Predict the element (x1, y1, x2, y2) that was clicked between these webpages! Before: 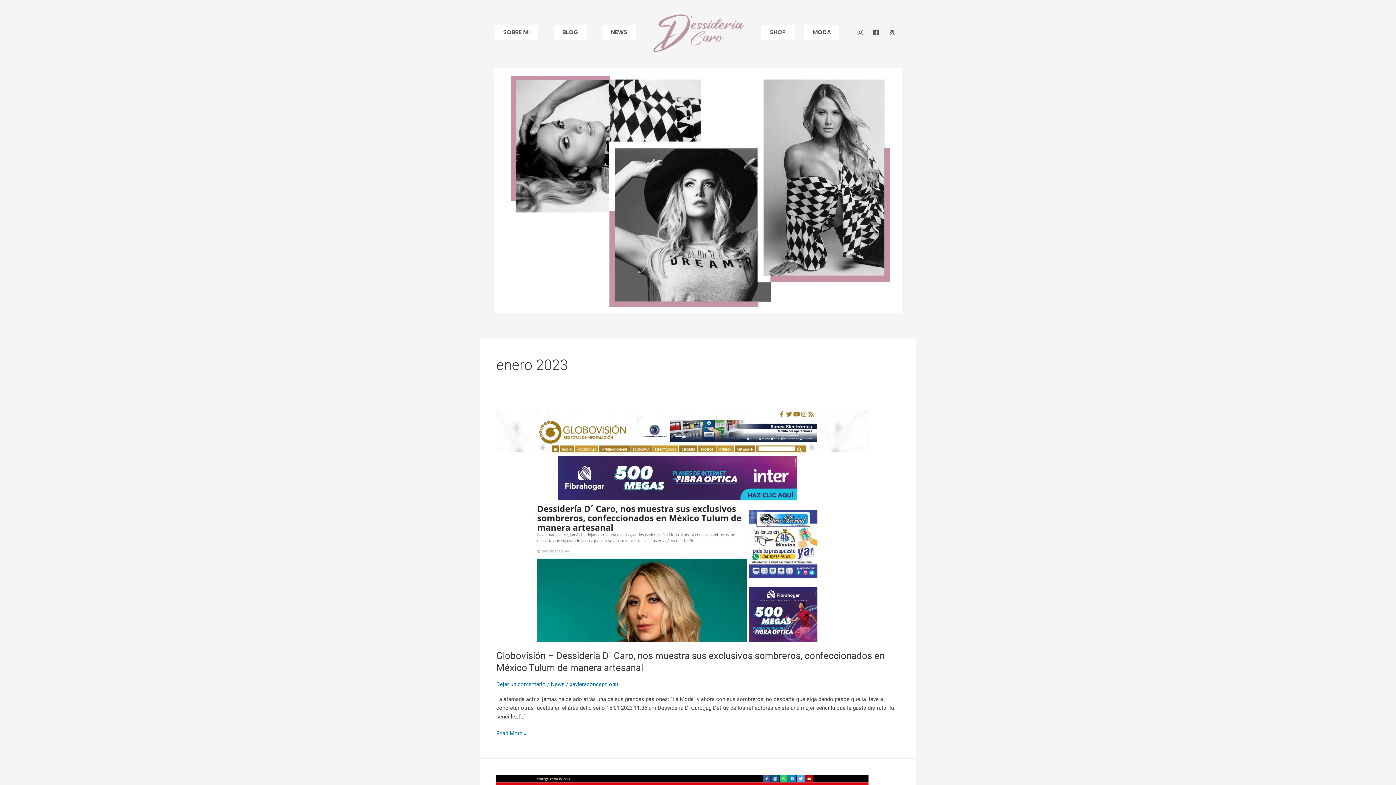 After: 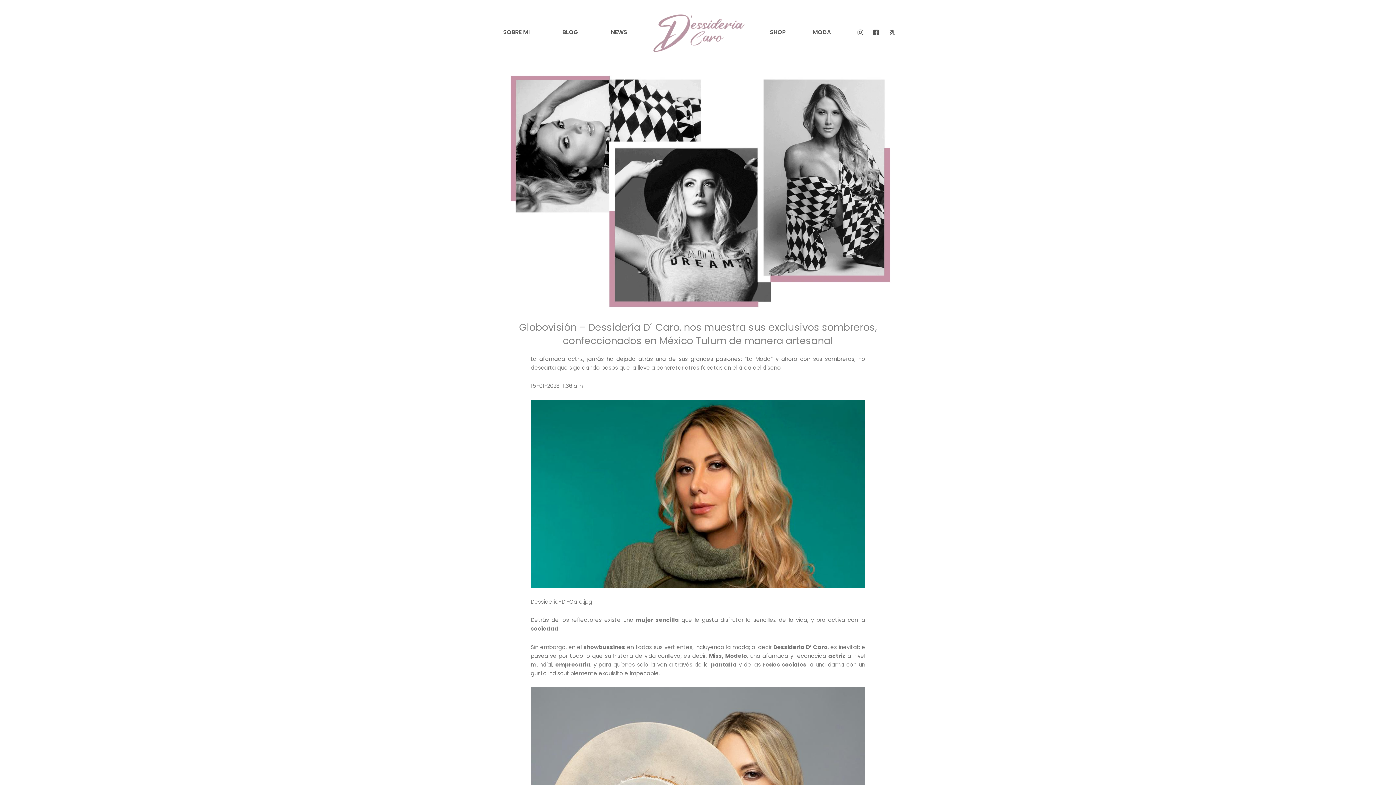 Action: bbox: (496, 729, 526, 738) label: Globovisión – Dessidería D´ Caro, nos muestra sus exclusivos sombreros, confeccionados en México Tulum de manera artesanal
Read More »